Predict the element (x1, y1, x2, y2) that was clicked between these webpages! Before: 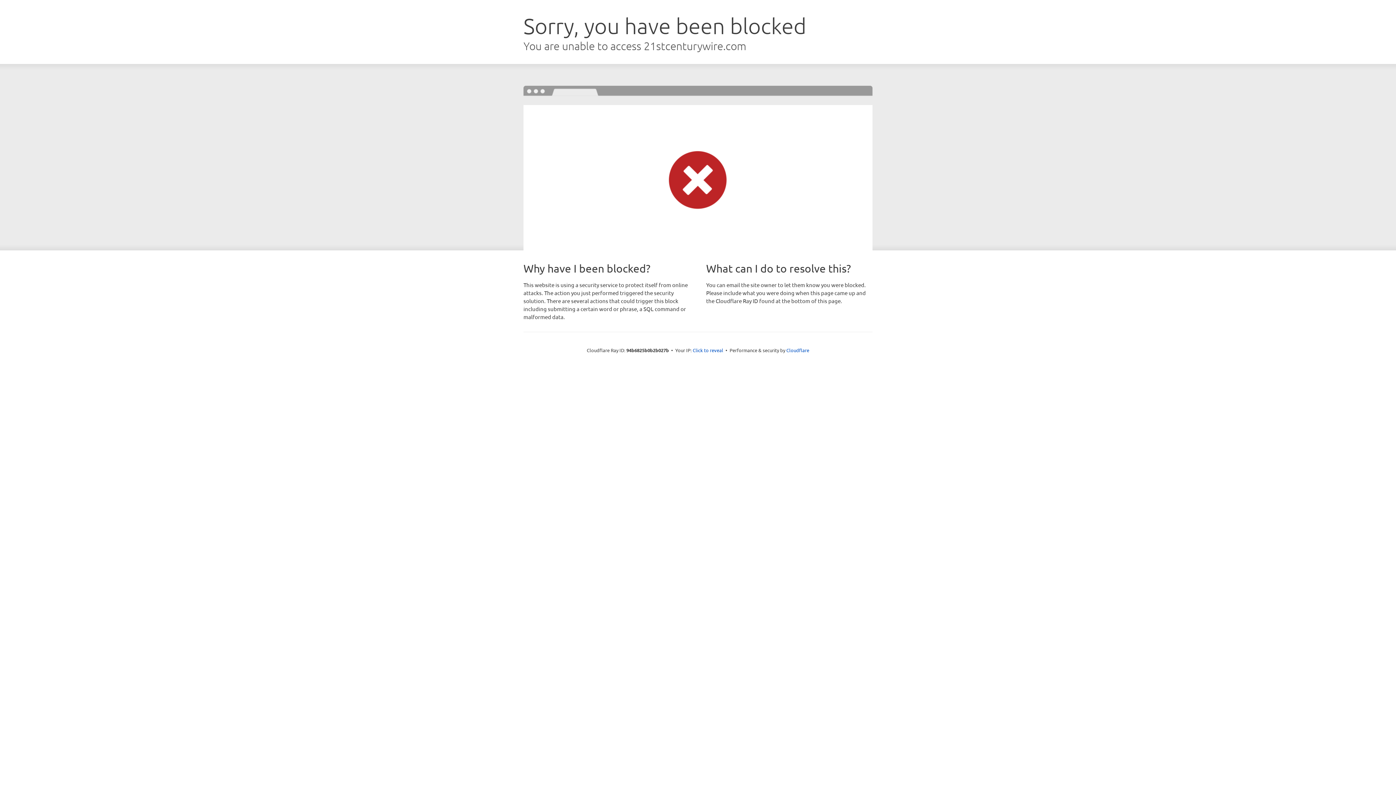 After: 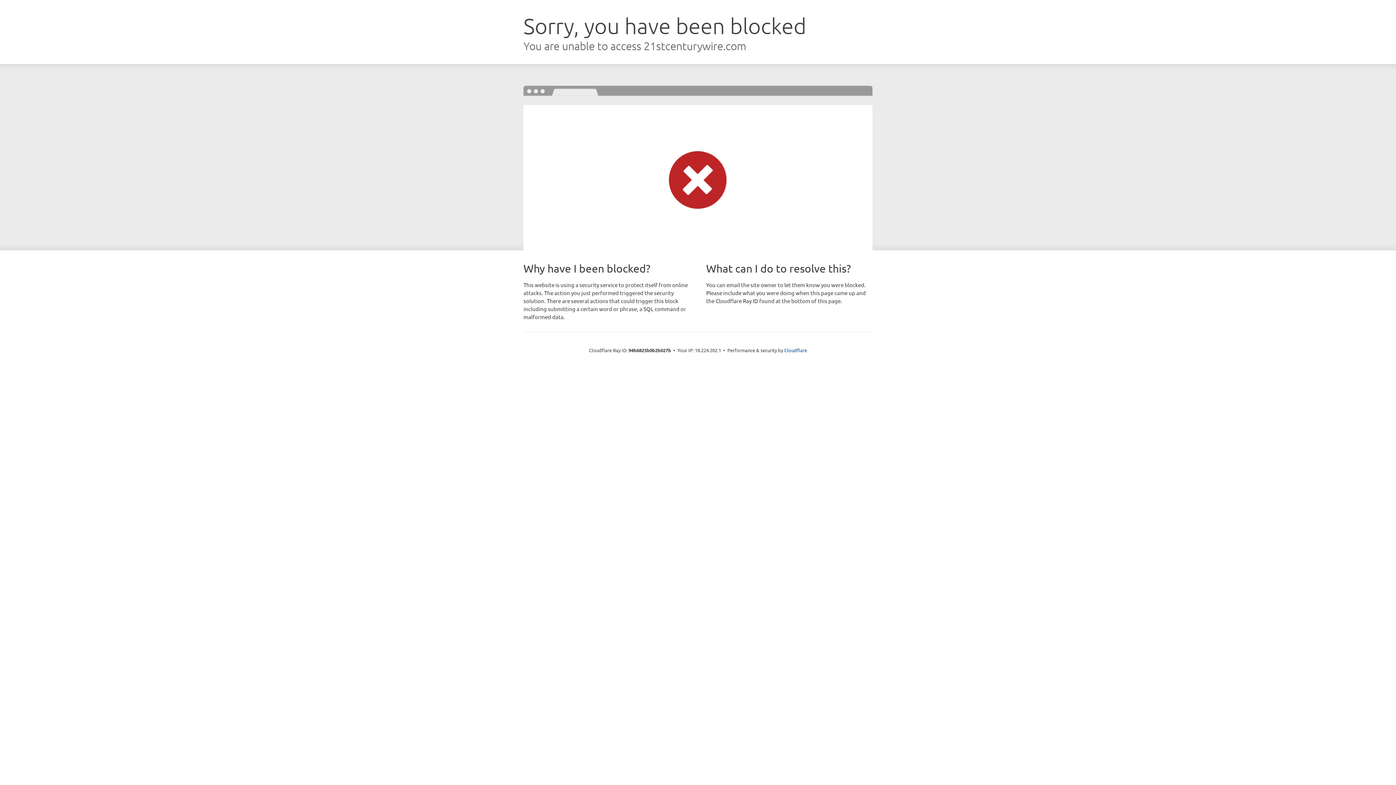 Action: label: Click to reveal bbox: (692, 346, 723, 353)